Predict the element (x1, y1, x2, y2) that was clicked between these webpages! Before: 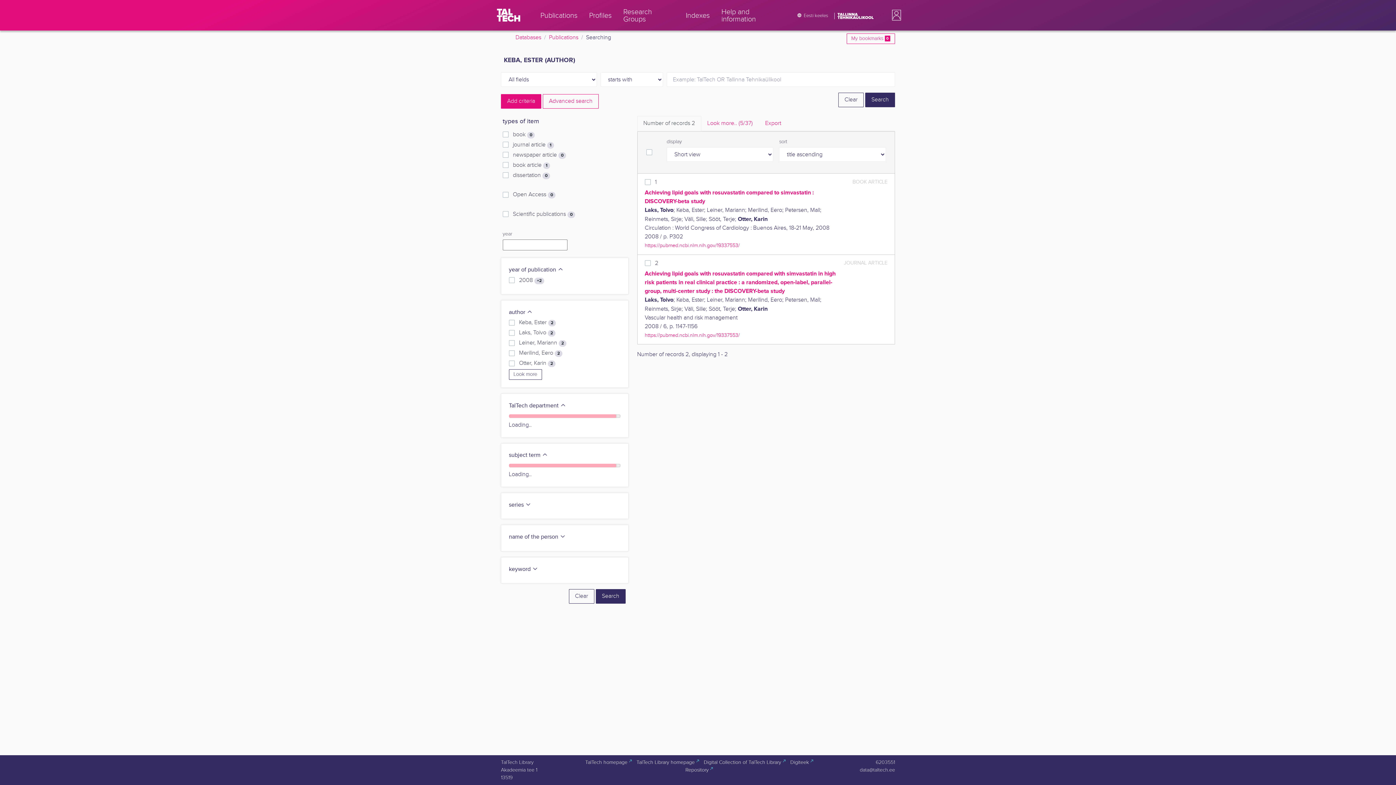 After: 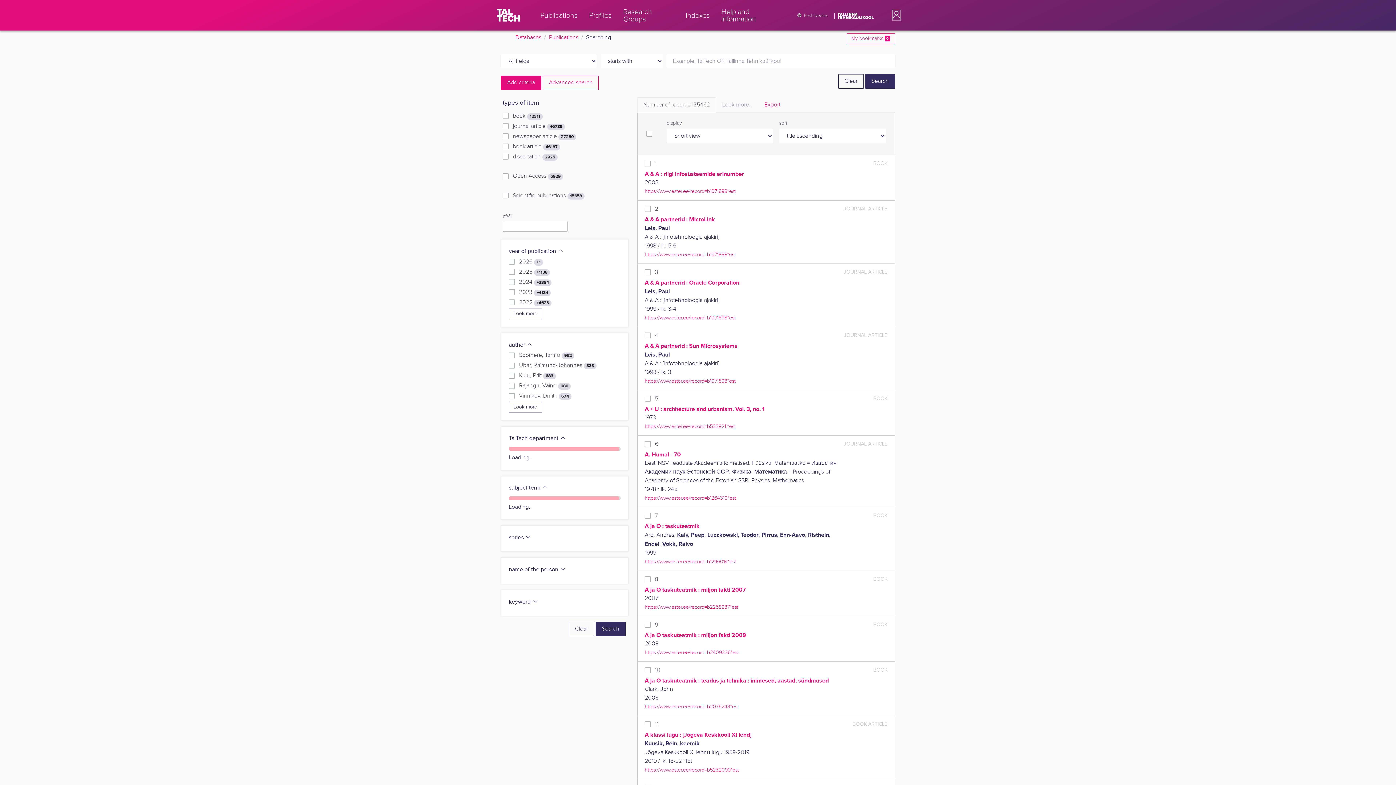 Action: bbox: (838, 92, 863, 107) label: Clear